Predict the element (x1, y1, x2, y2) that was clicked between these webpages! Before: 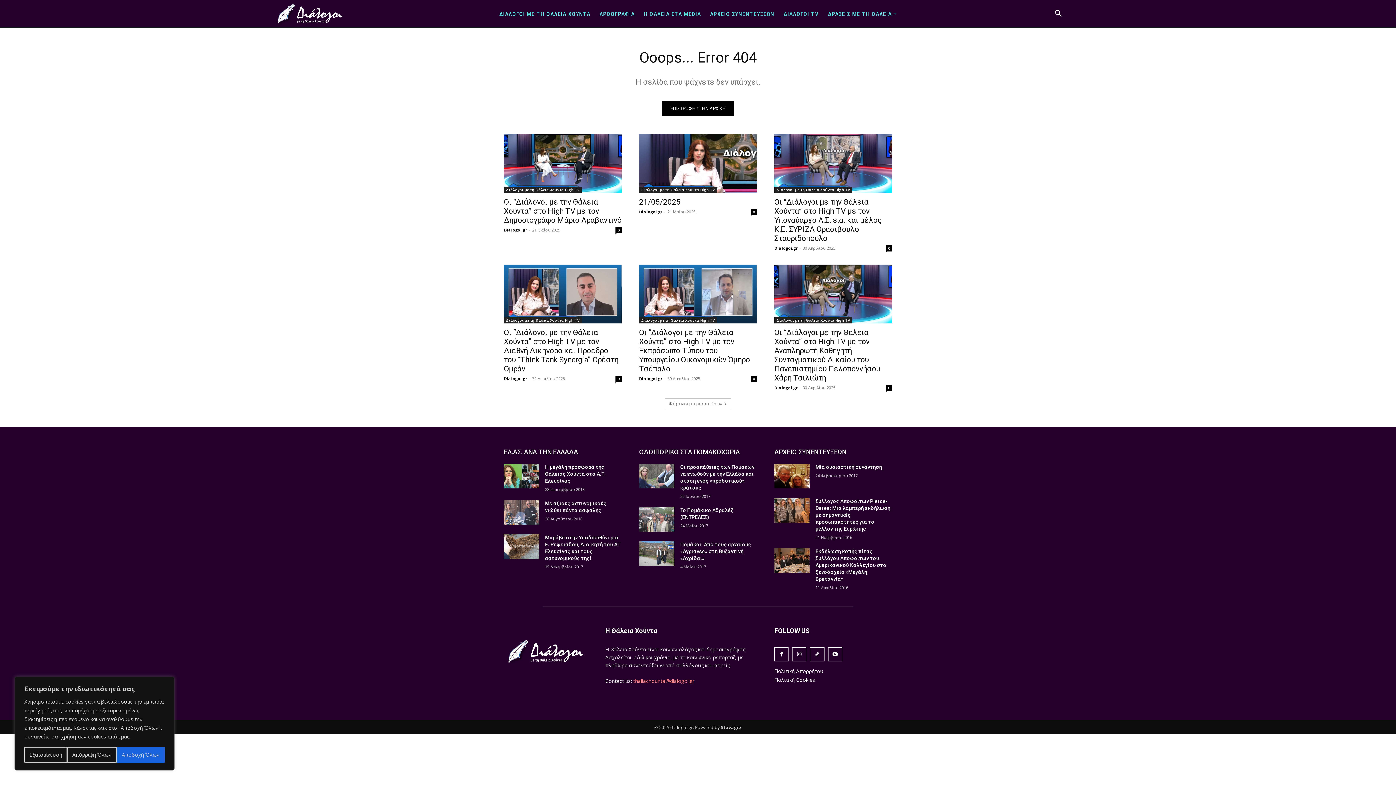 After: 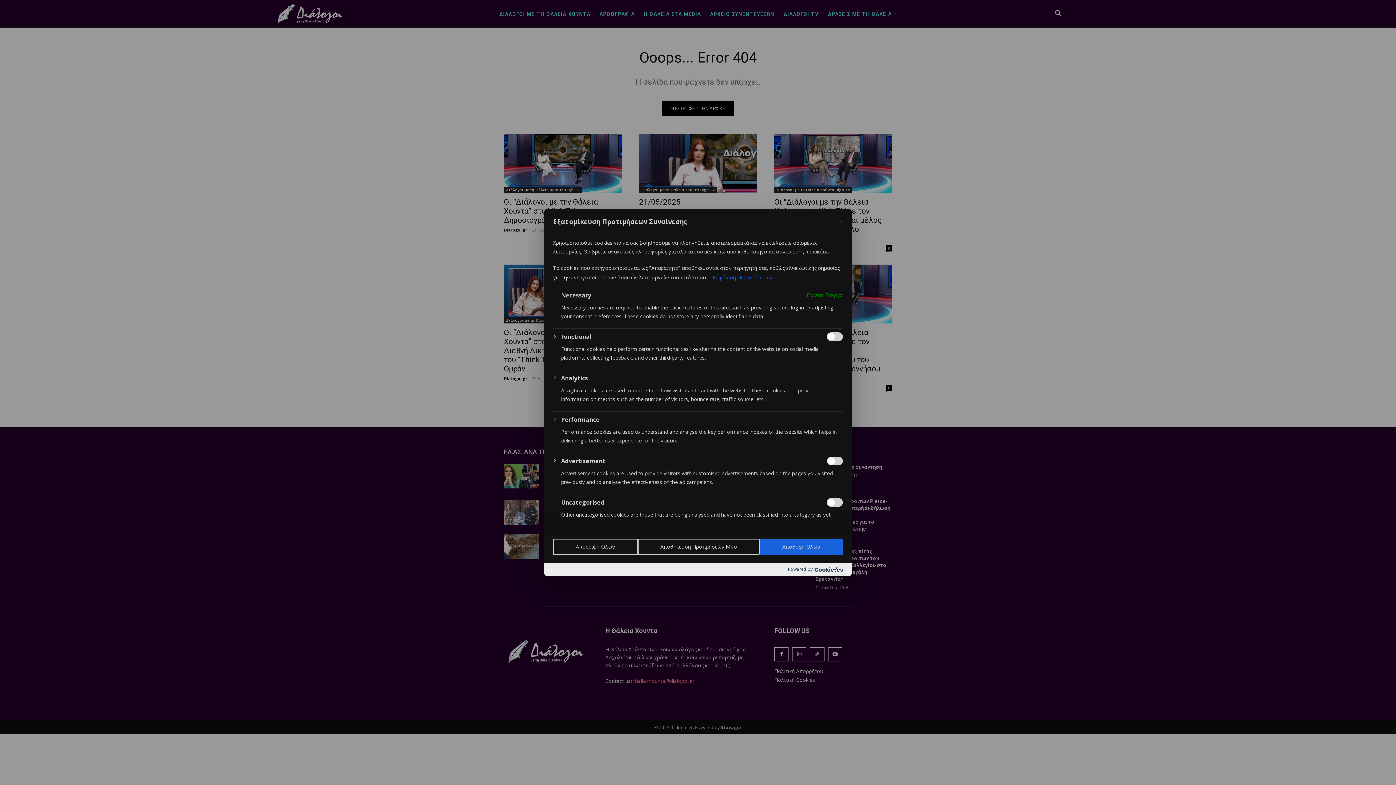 Action: bbox: (24, 747, 67, 763) label: Εξατομίκευση